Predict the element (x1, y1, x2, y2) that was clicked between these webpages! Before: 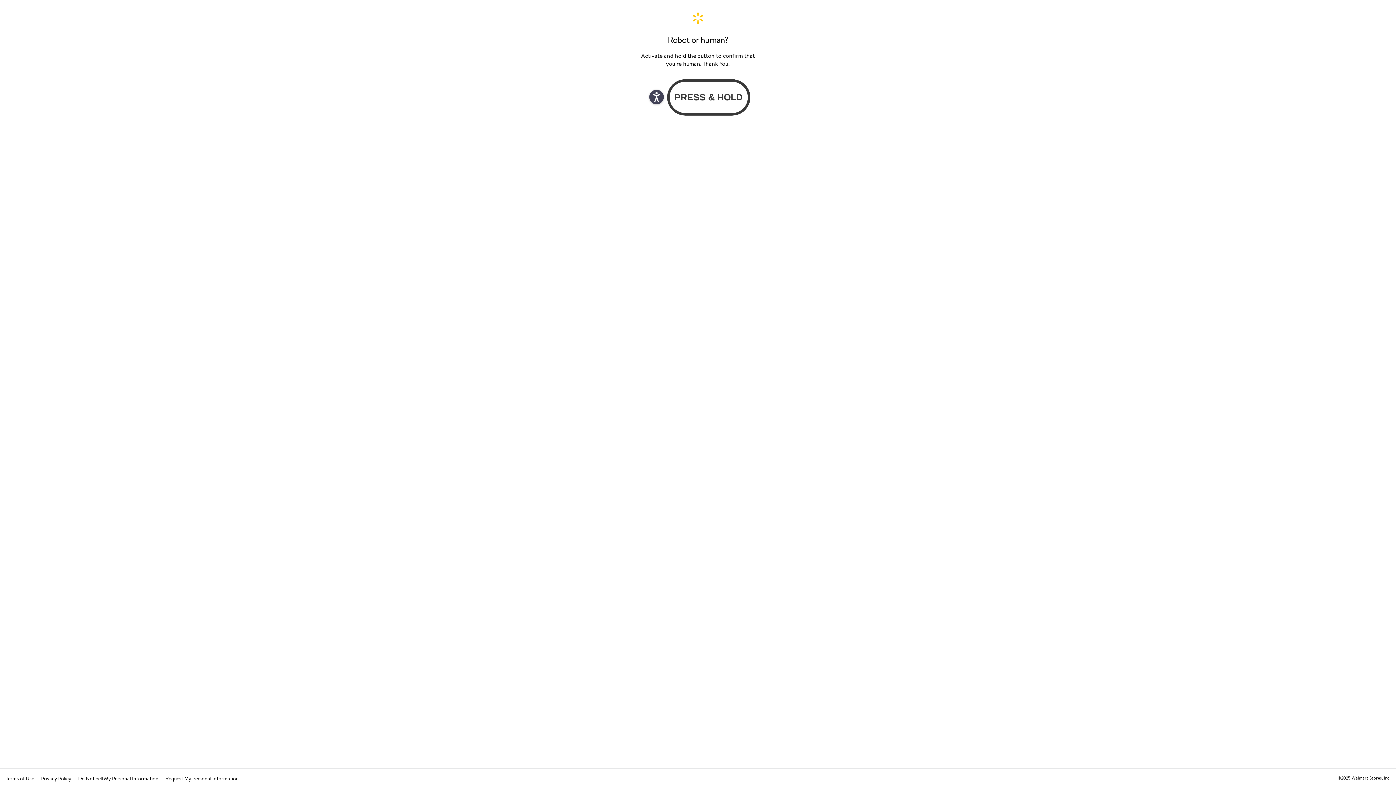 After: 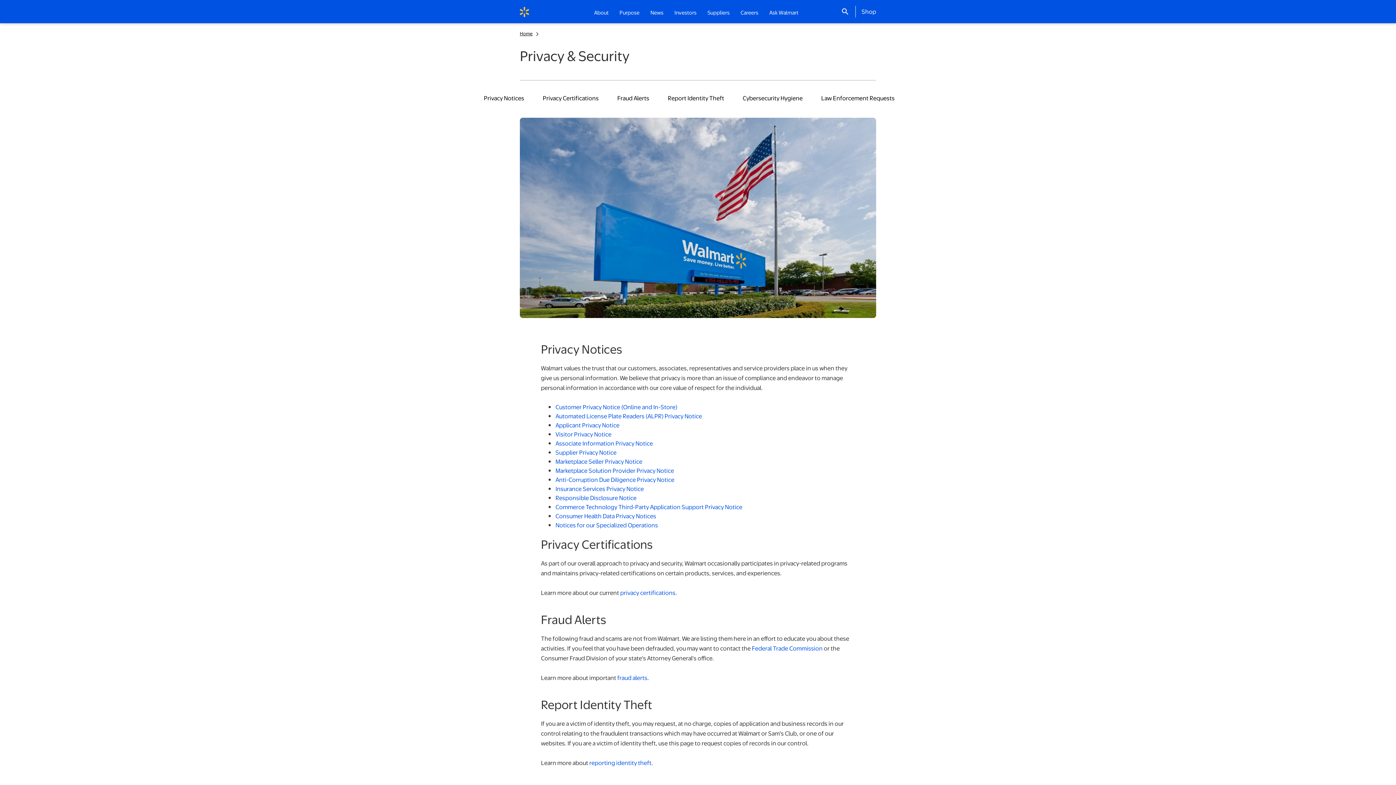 Action: bbox: (41, 775, 72, 782) label: Privacy Policy 